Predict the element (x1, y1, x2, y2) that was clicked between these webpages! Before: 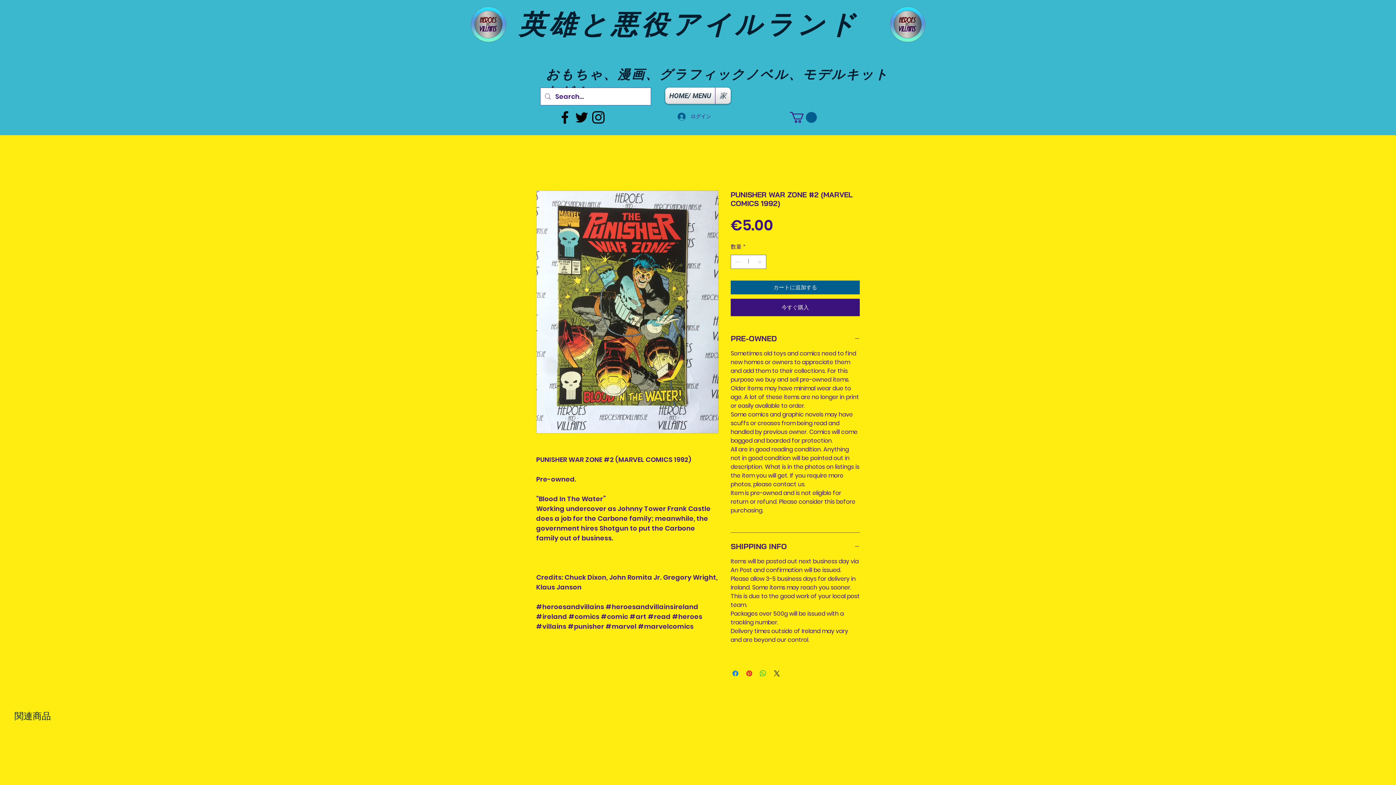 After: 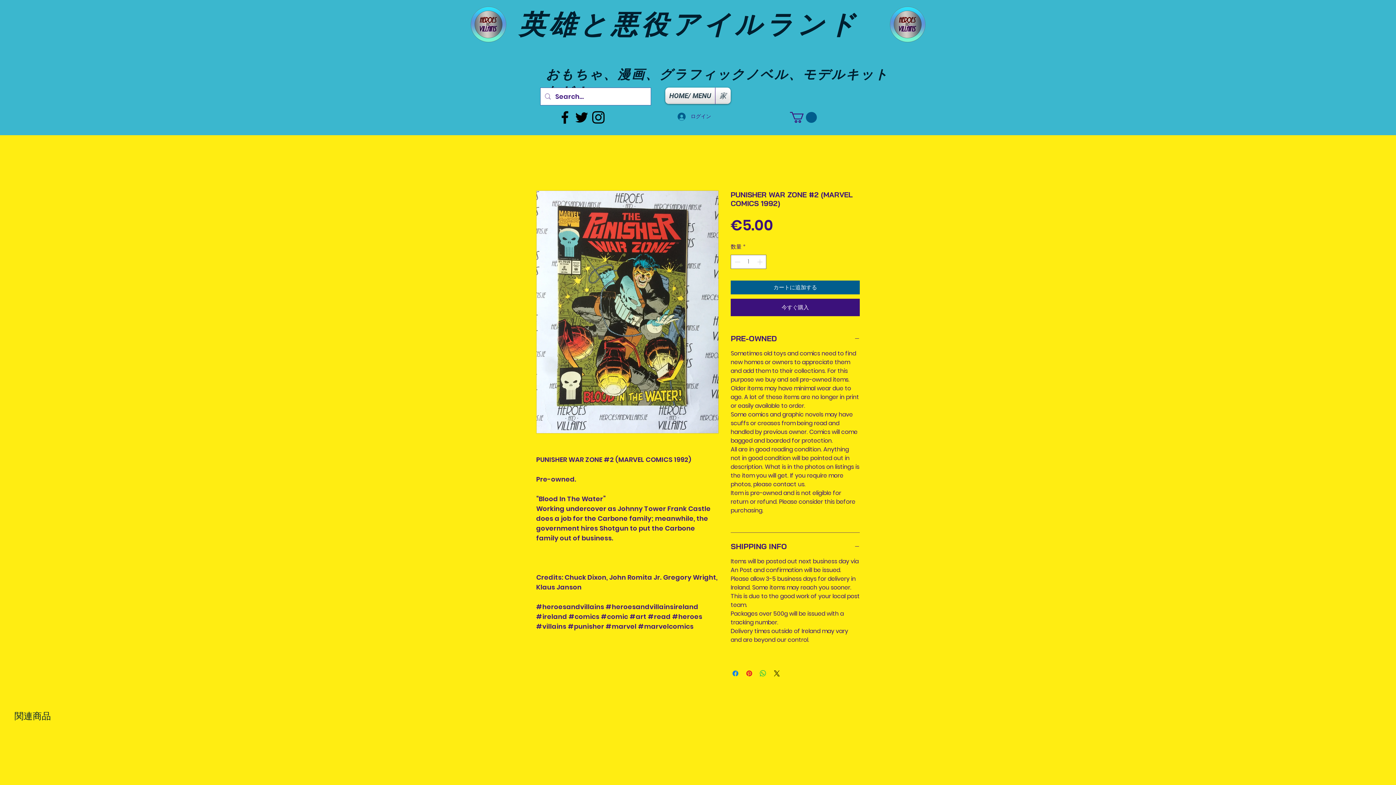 Action: bbox: (790, 112, 817, 122)